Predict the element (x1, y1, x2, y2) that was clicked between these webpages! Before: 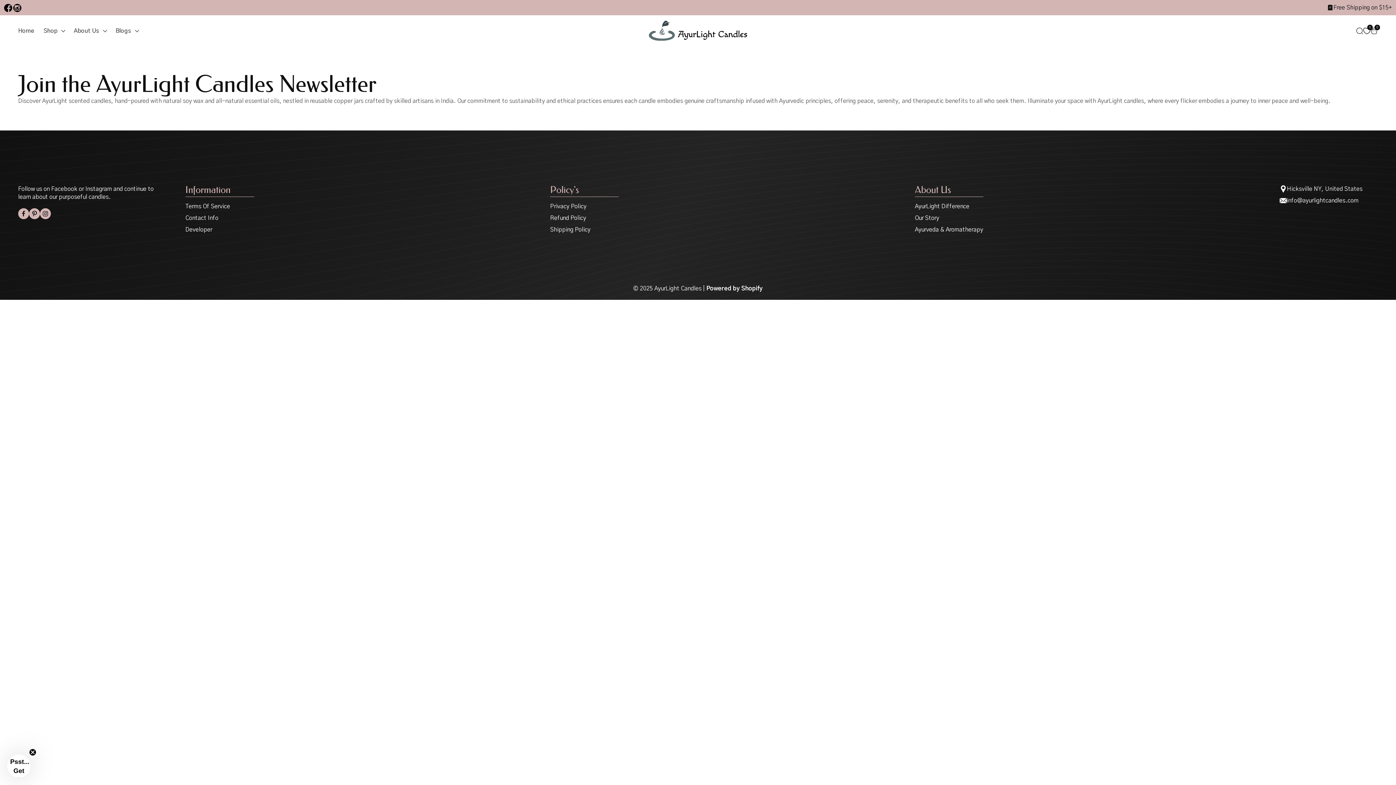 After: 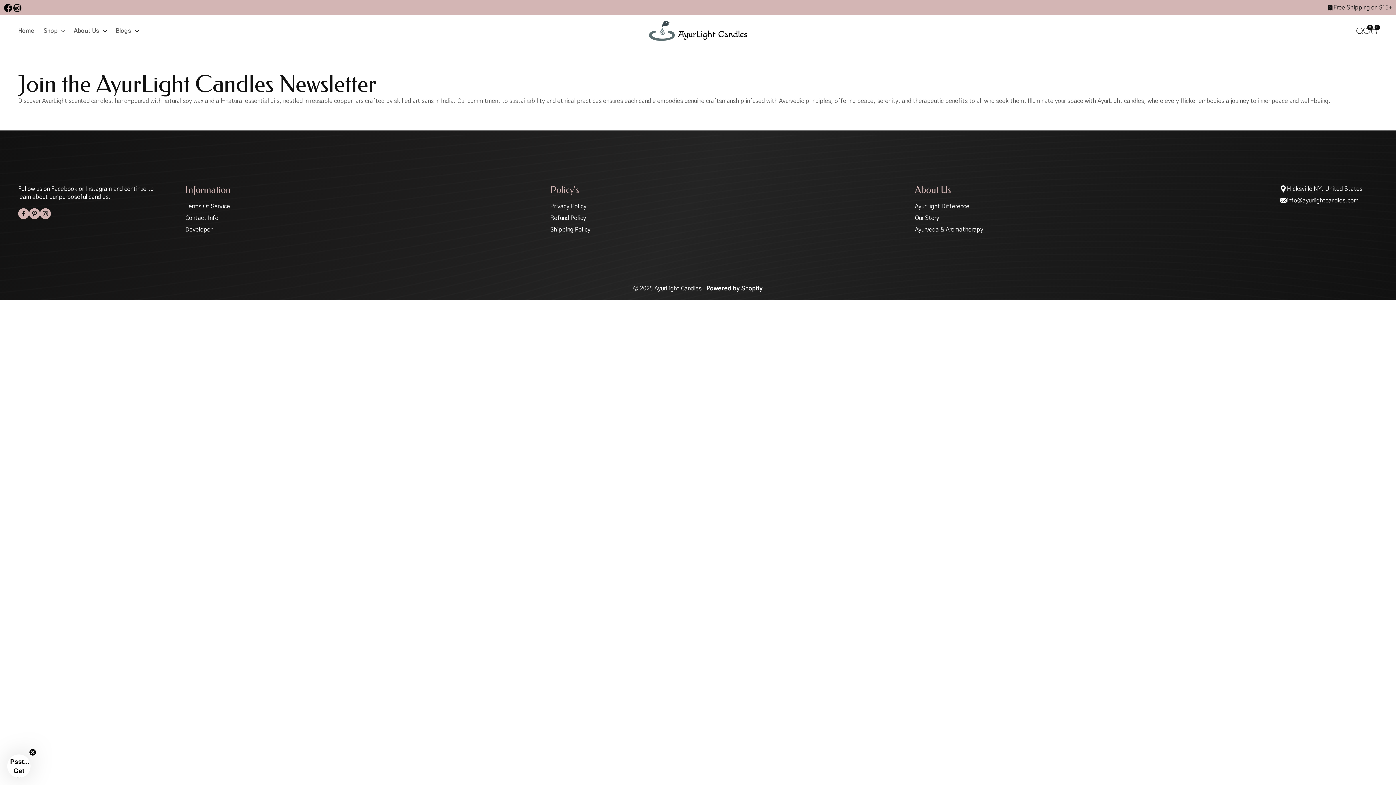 Action: bbox: (3, 1, 12, 15)